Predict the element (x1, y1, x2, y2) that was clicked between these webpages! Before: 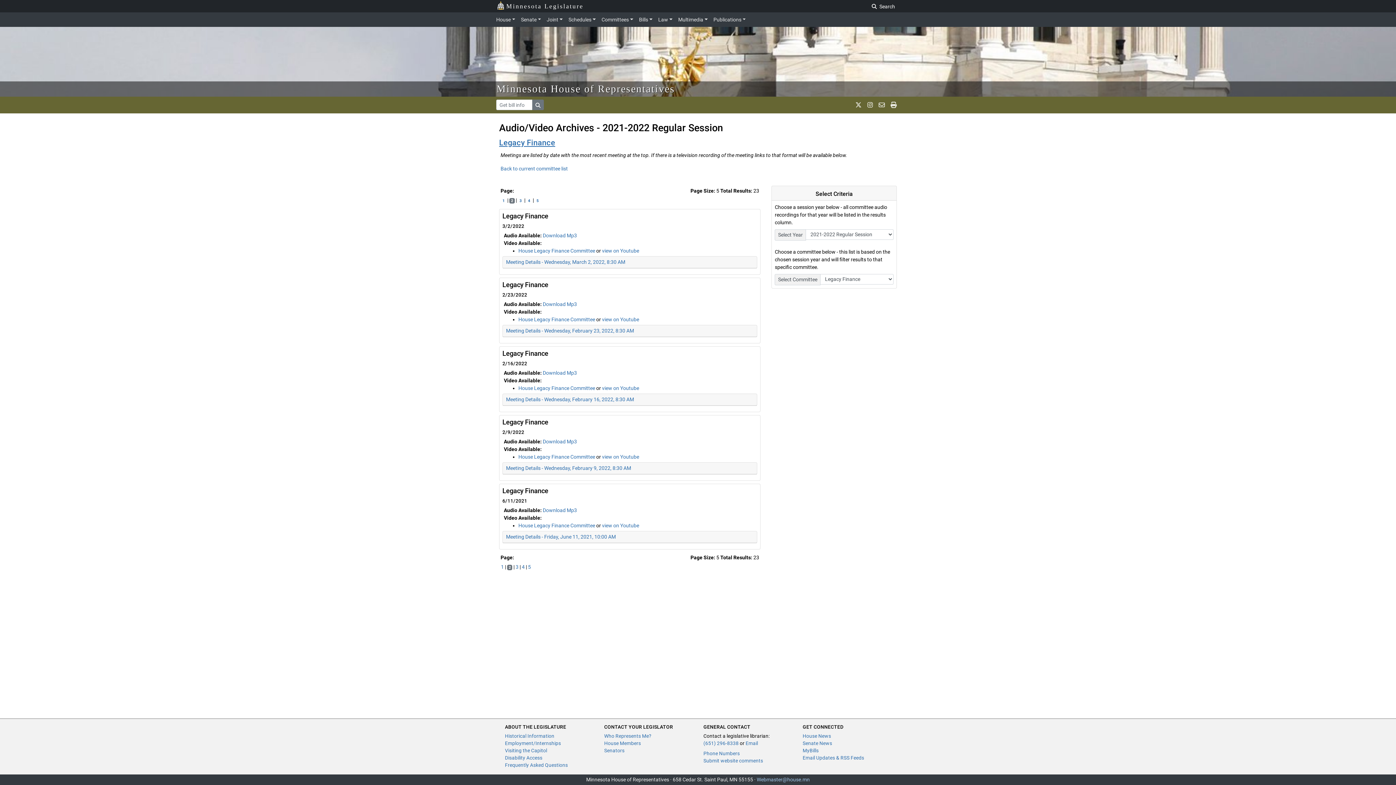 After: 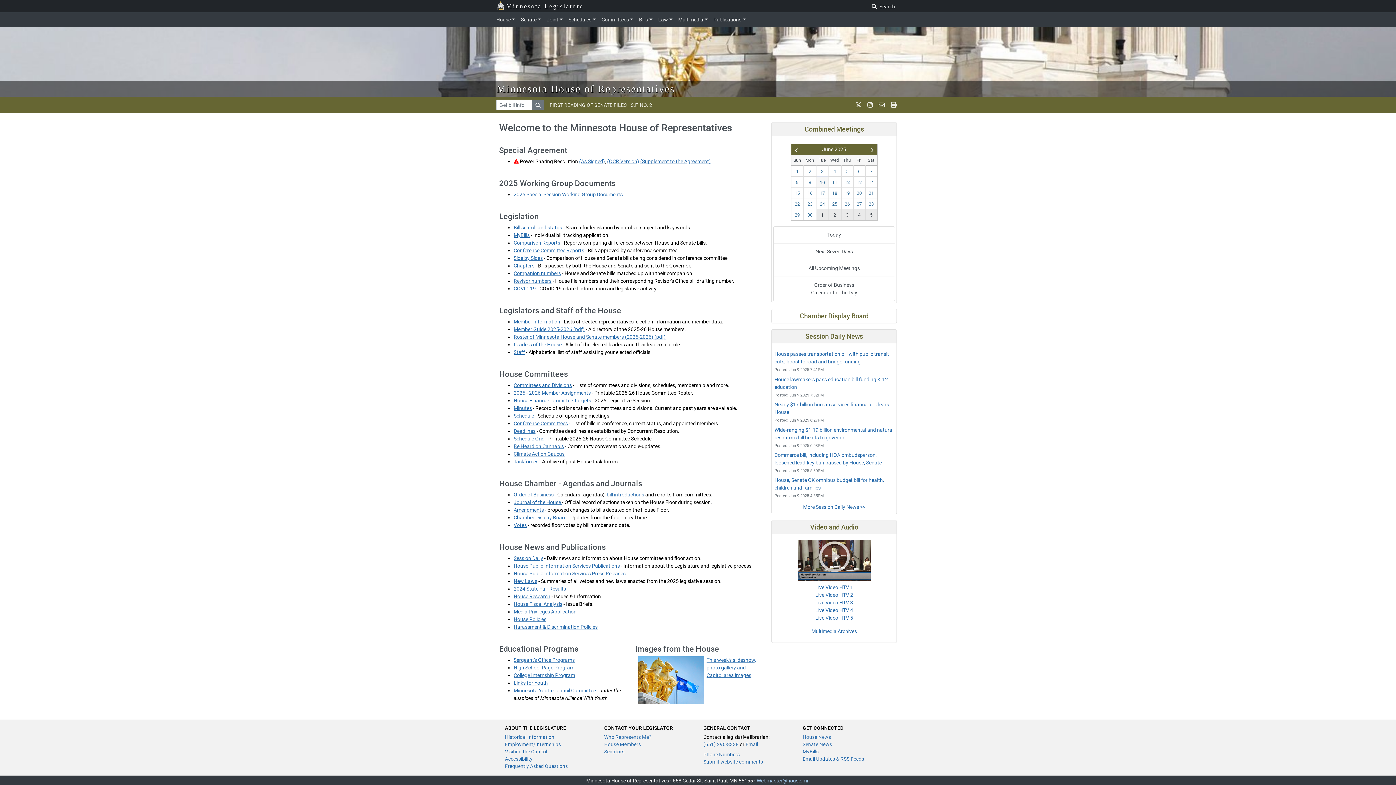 Action: bbox: (496, 83, 675, 94) label: Minnesota House of Representatives